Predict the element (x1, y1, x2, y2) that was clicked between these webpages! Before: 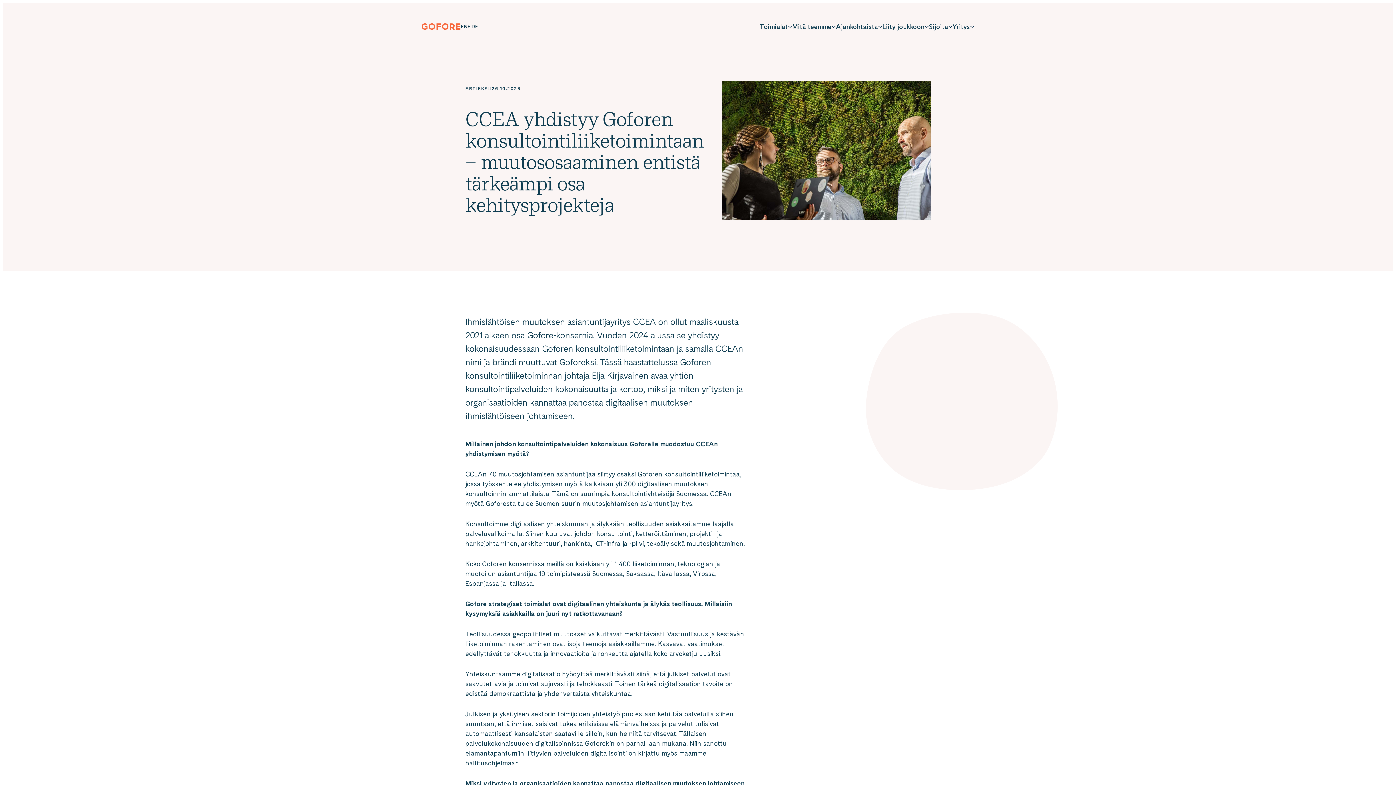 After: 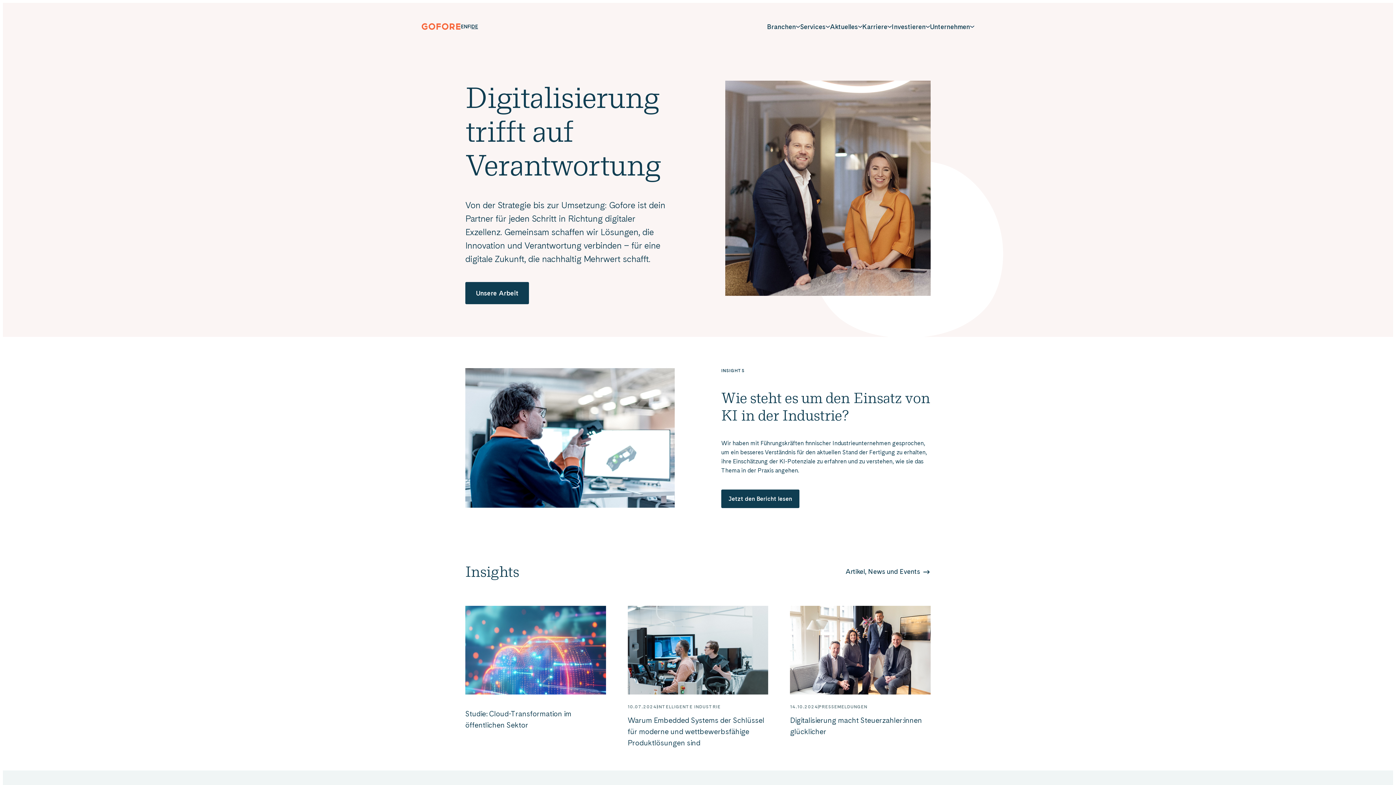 Action: bbox: (471, 23, 478, 29) label: DEUTSCH
DE